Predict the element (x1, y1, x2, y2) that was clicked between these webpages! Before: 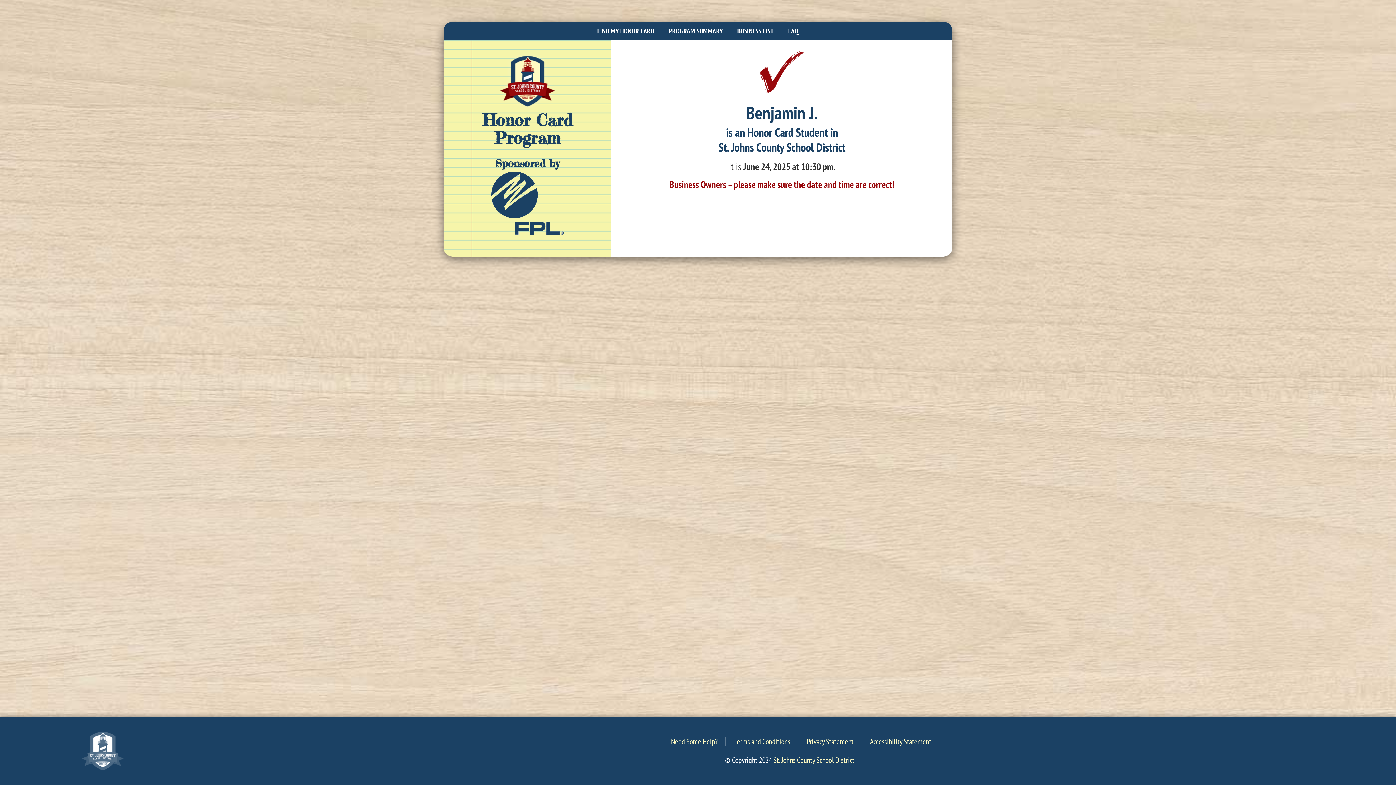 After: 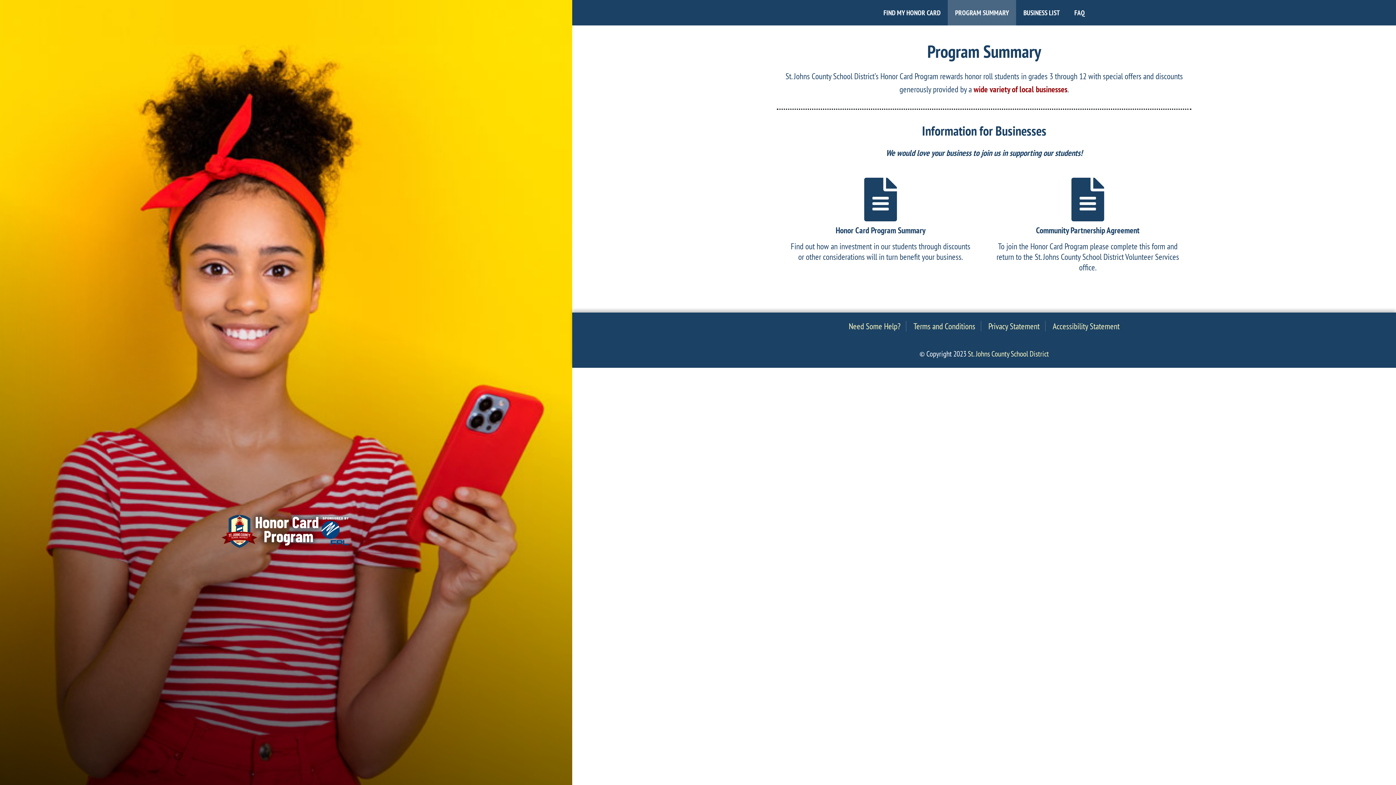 Action: label: PROGRAM SUMMARY bbox: (661, 21, 730, 40)